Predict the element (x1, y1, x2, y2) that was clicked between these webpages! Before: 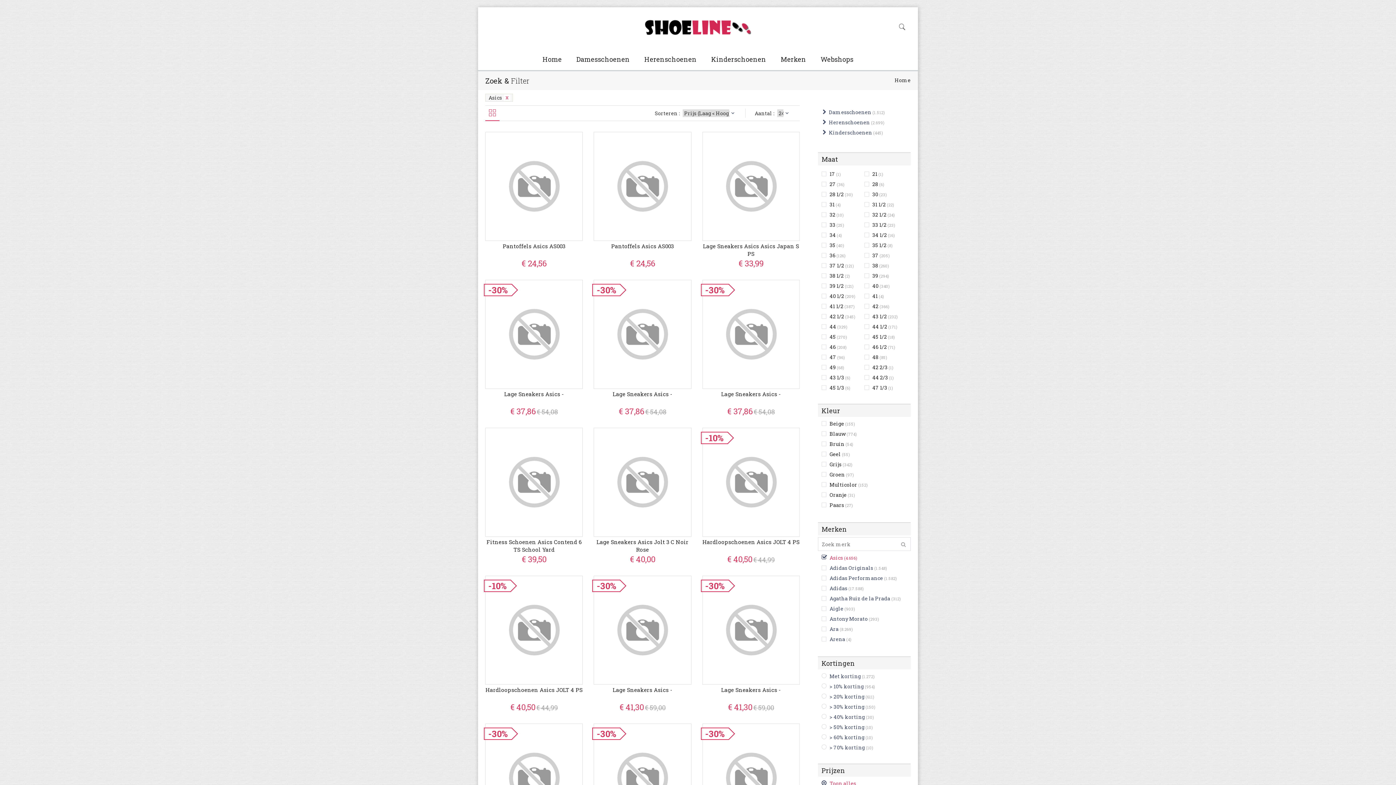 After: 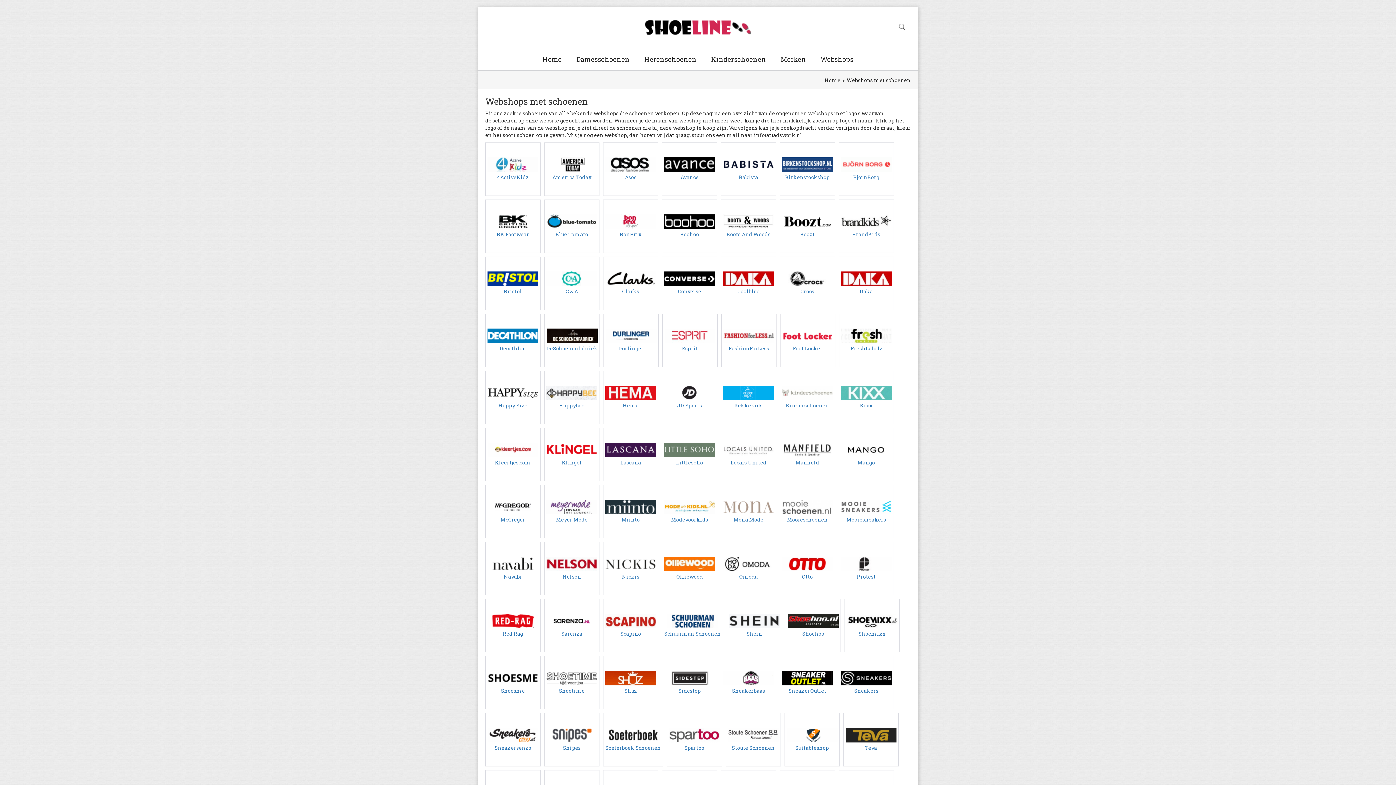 Action: label: Webshops bbox: (813, 48, 860, 70)